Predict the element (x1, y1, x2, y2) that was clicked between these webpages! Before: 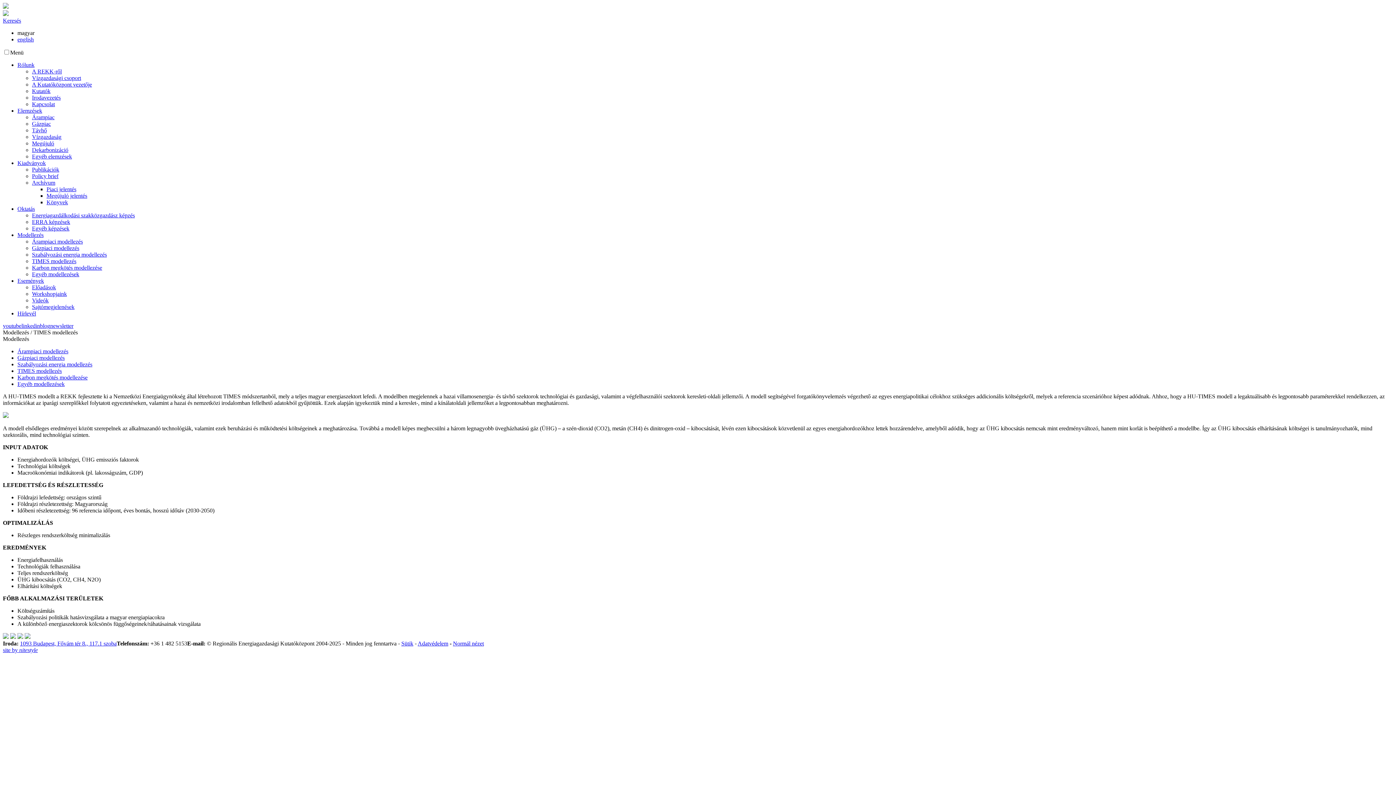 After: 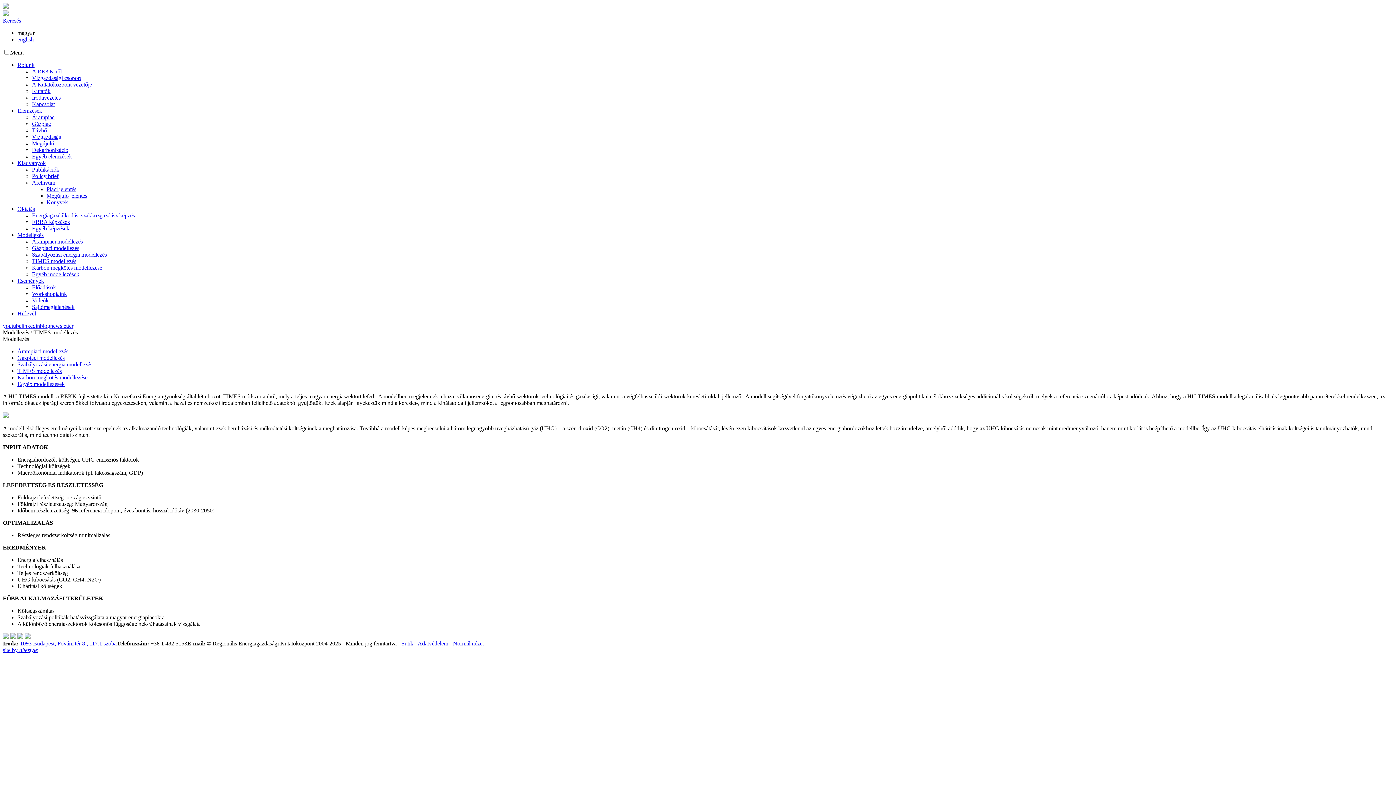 Action: bbox: (17, 634, 23, 640)